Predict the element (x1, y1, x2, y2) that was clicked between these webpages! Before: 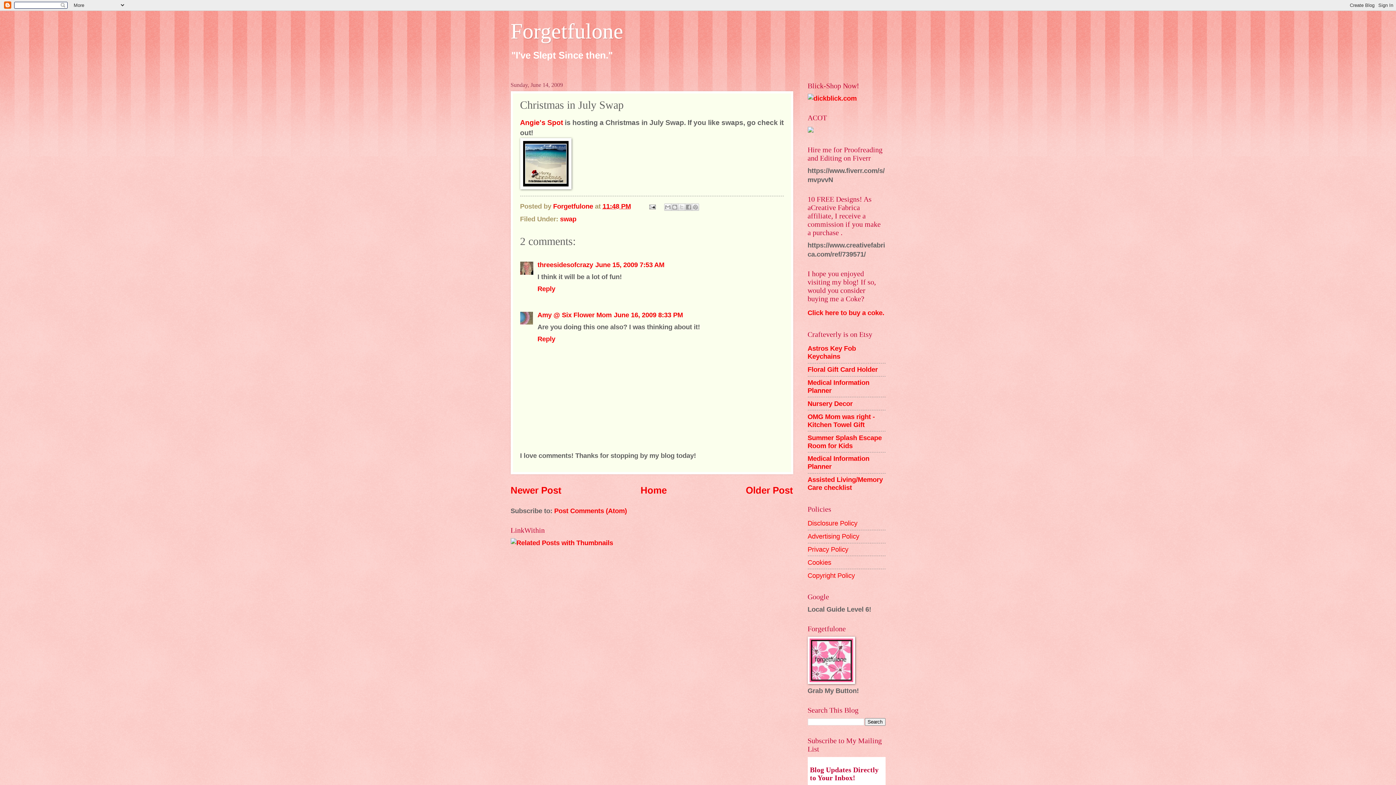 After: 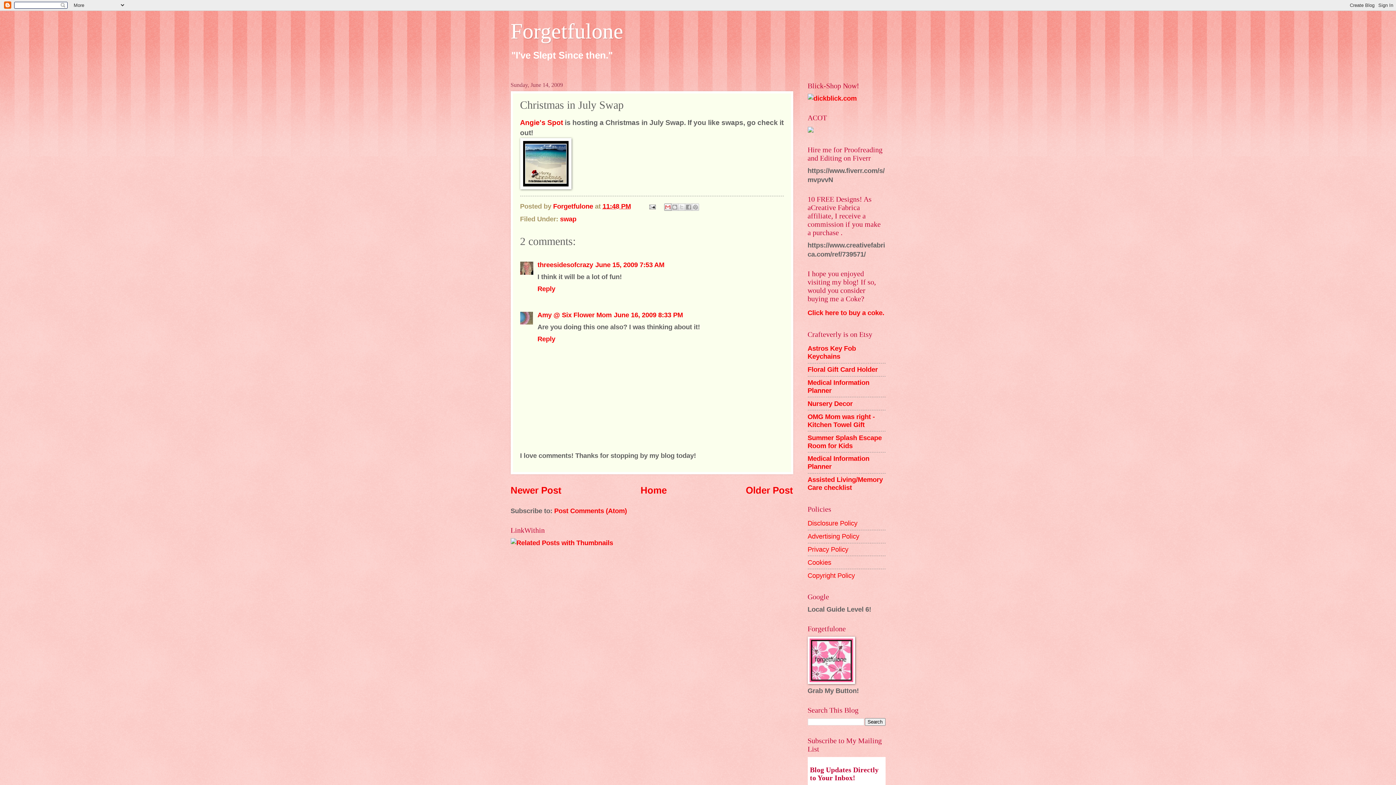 Action: bbox: (664, 203, 671, 211) label: Email This